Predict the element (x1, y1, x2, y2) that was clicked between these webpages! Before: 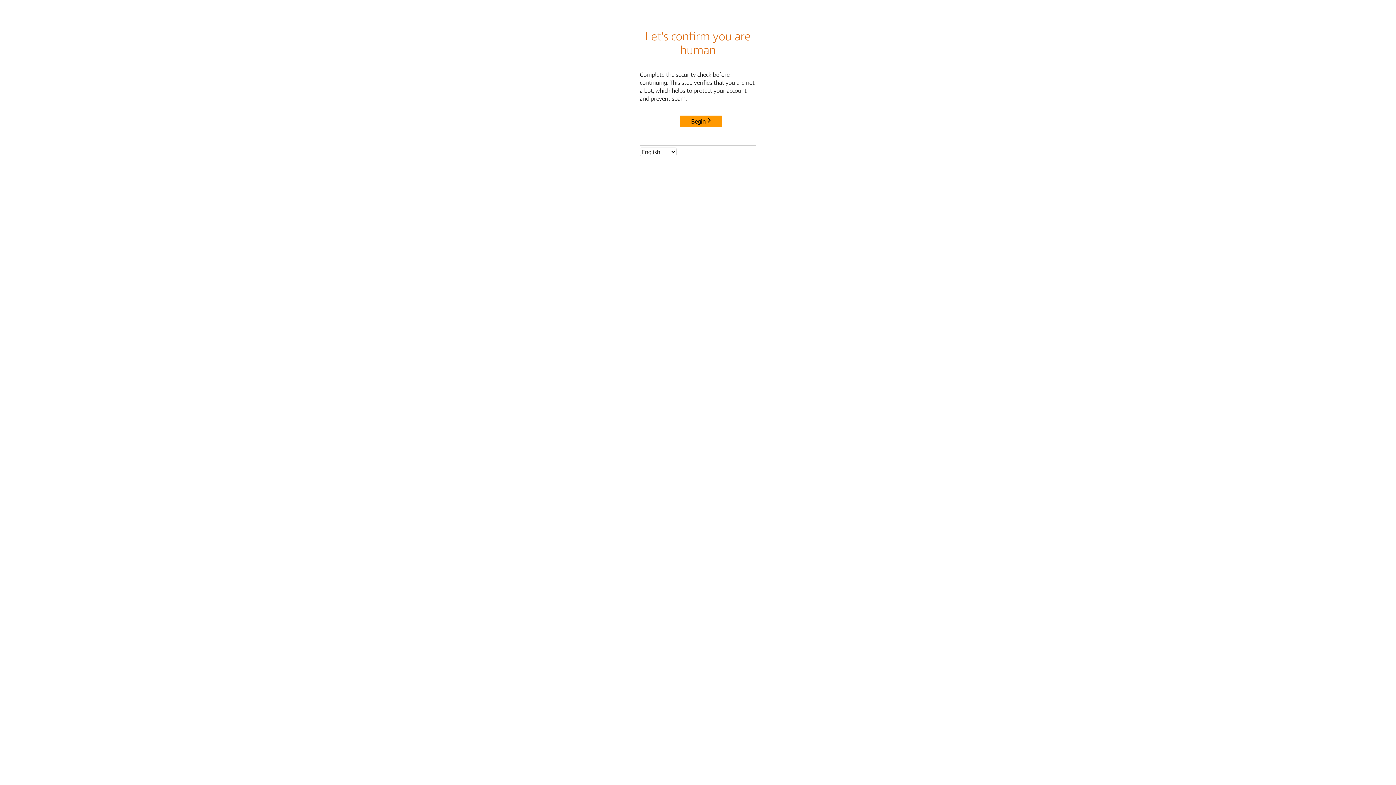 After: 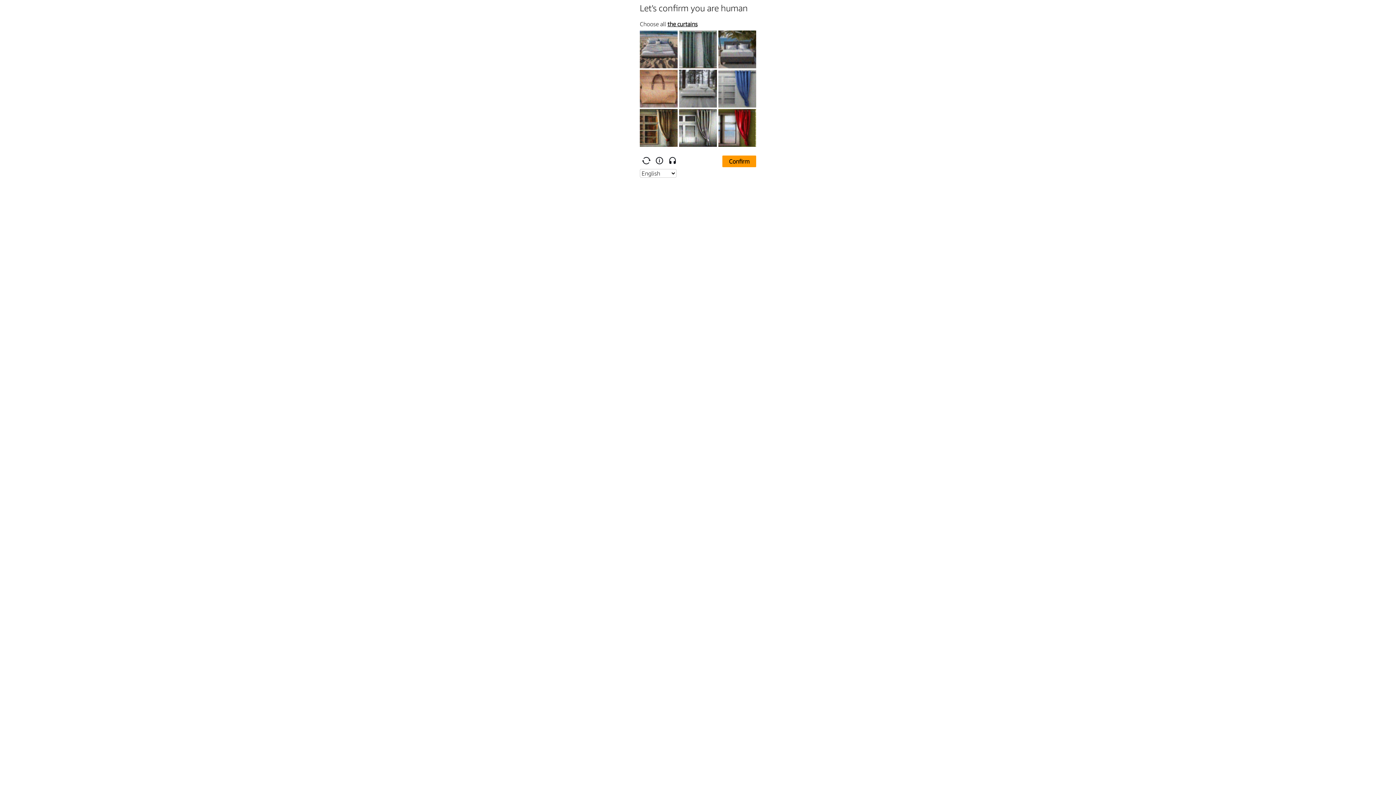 Action: label: Begin bbox: (680, 115, 722, 127)